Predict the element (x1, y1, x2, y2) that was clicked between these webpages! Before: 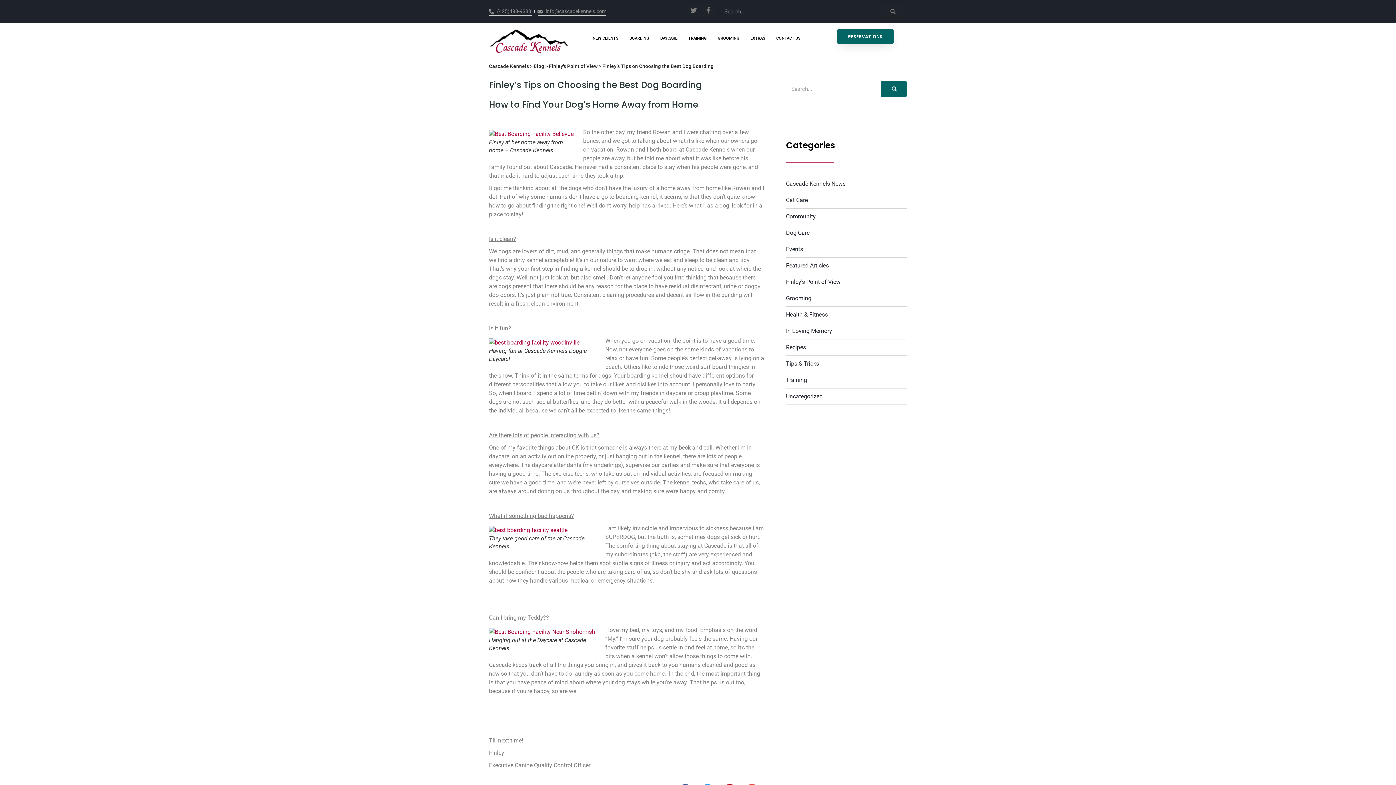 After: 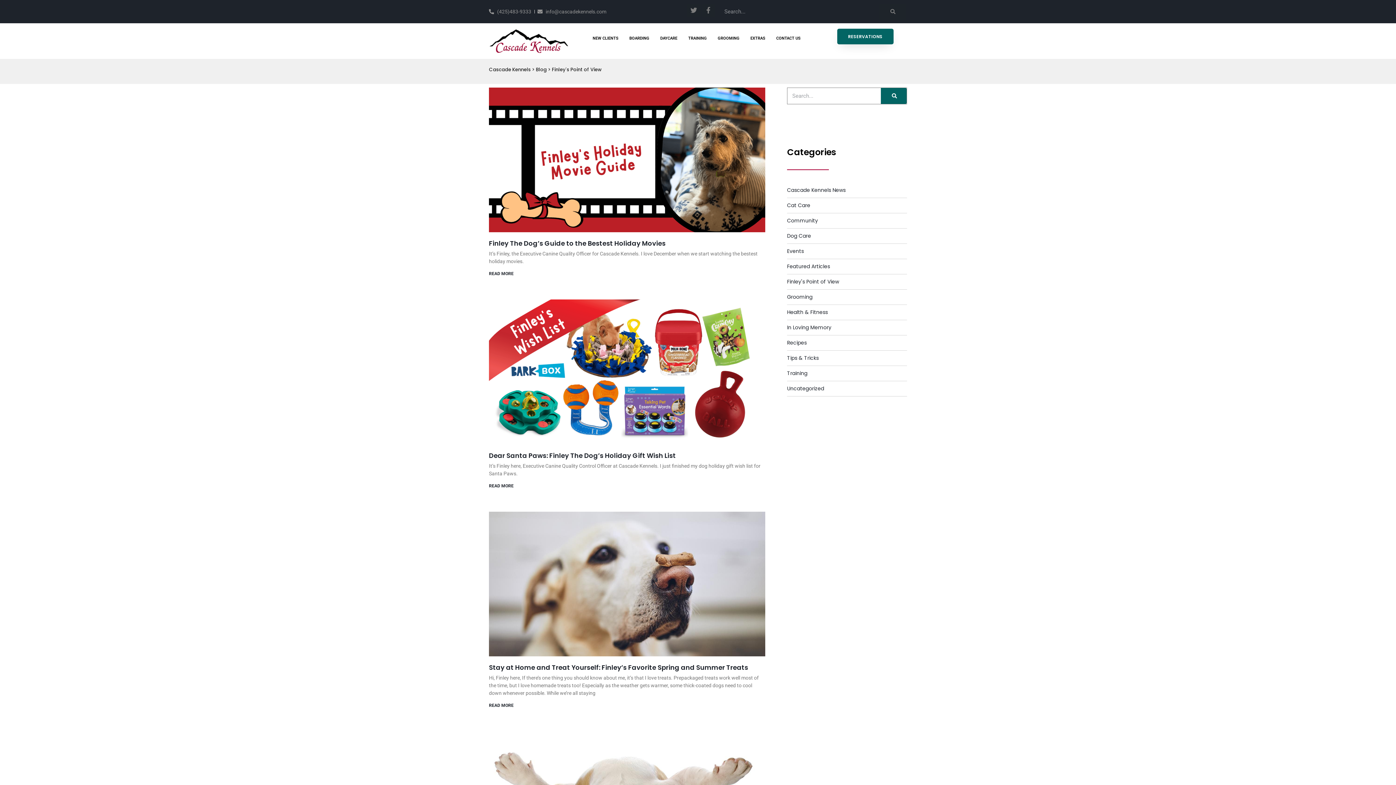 Action: label: Finley's Point of View bbox: (786, 278, 840, 285)